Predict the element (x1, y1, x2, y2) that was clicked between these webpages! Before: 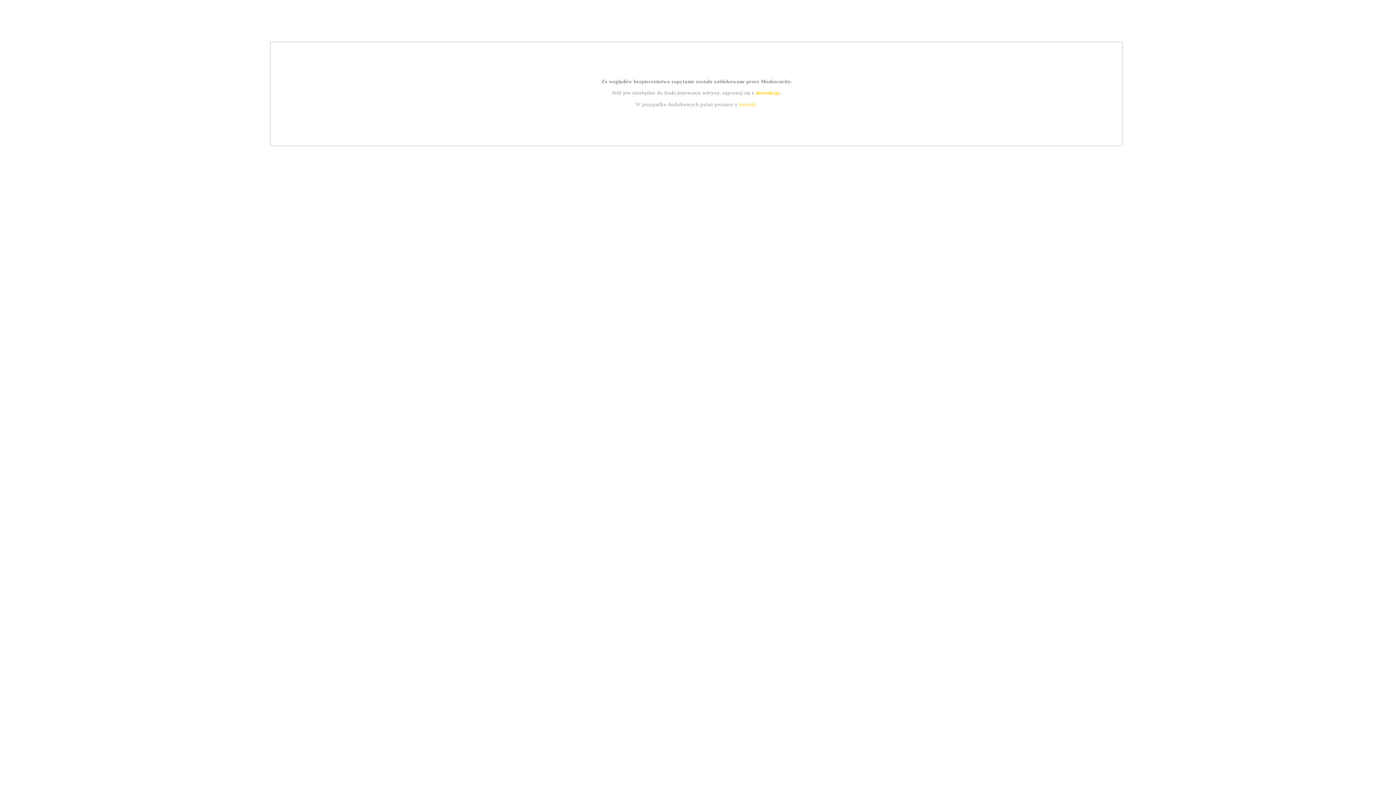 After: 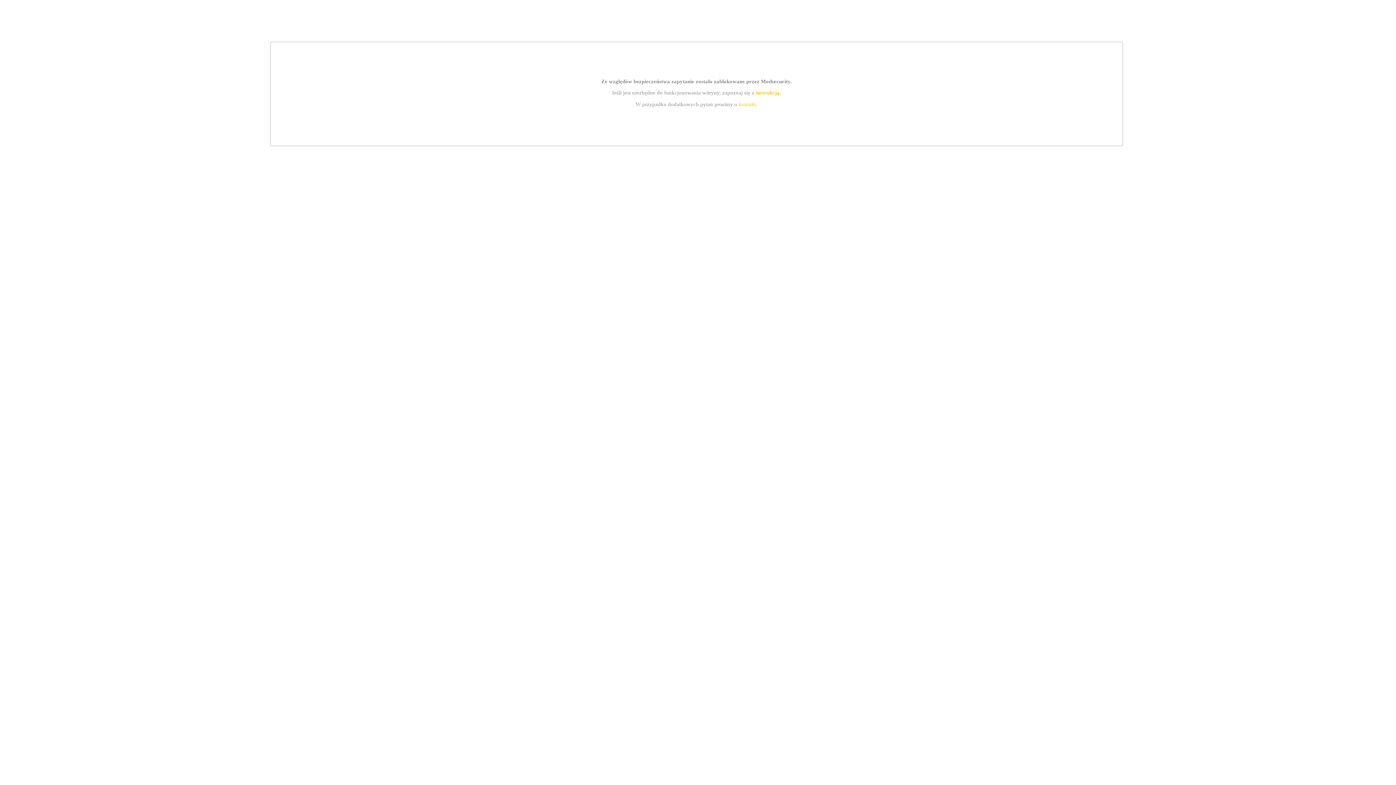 Action: label: instrukcją bbox: (755, 89, 779, 95)